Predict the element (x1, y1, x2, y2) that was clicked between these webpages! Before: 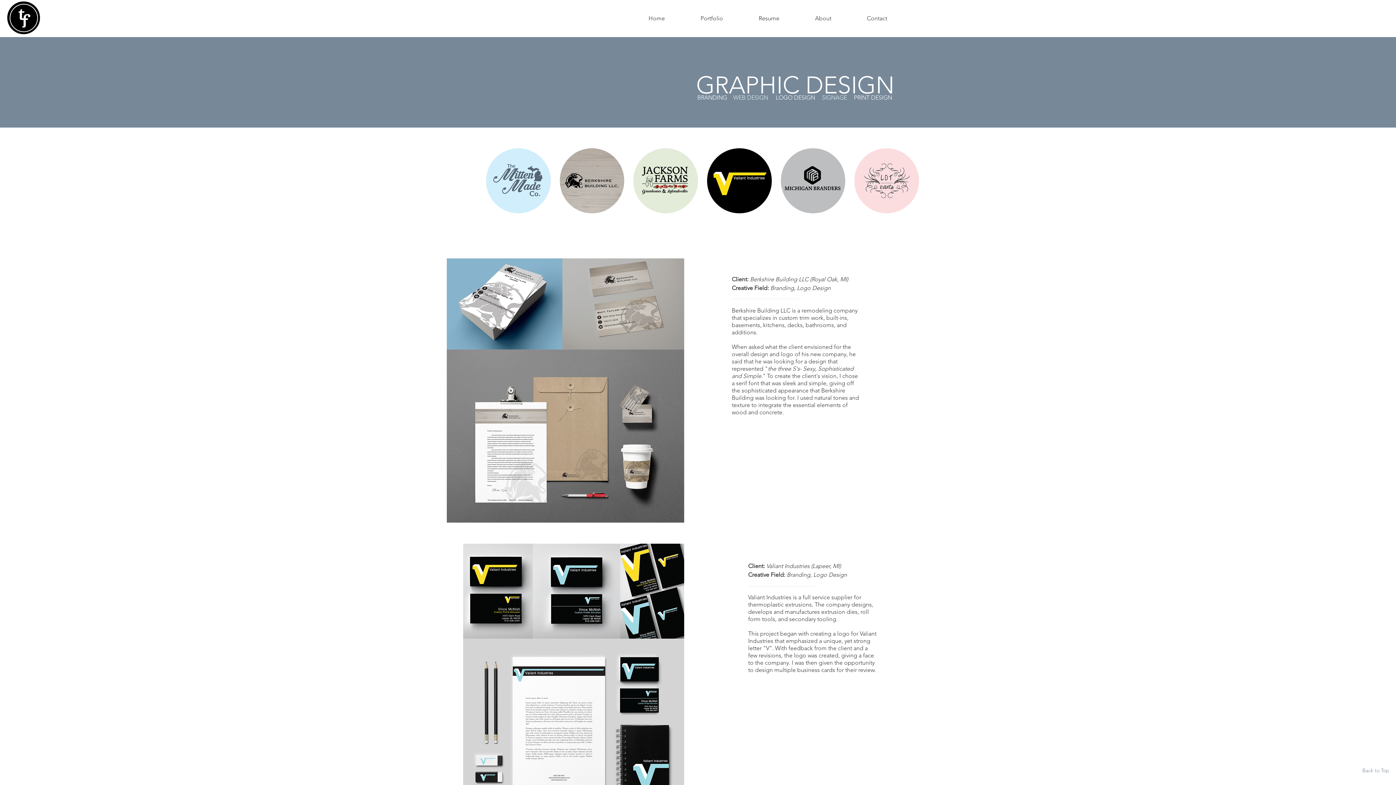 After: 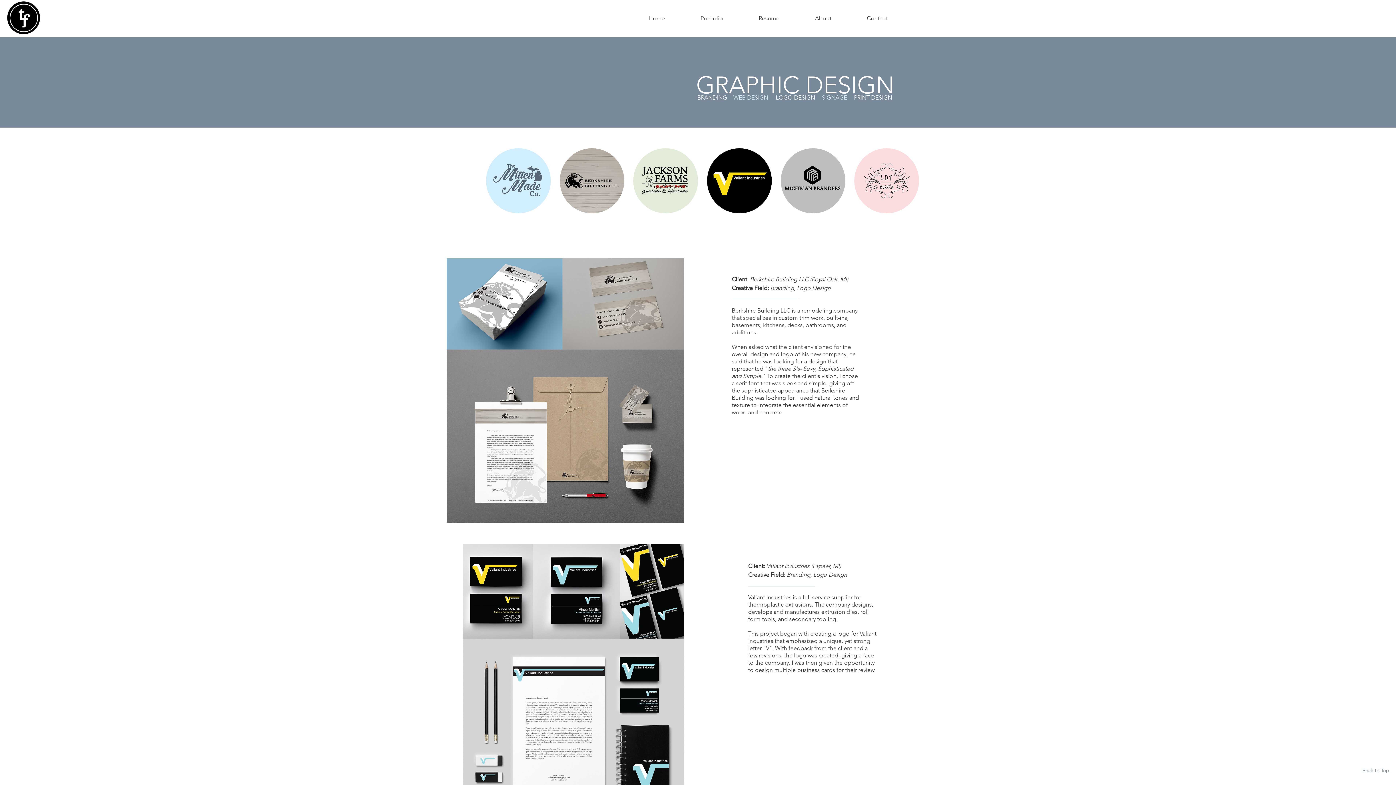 Action: label: _

Michigan Branders
Signage, Print Design bbox: (780, 148, 845, 213)